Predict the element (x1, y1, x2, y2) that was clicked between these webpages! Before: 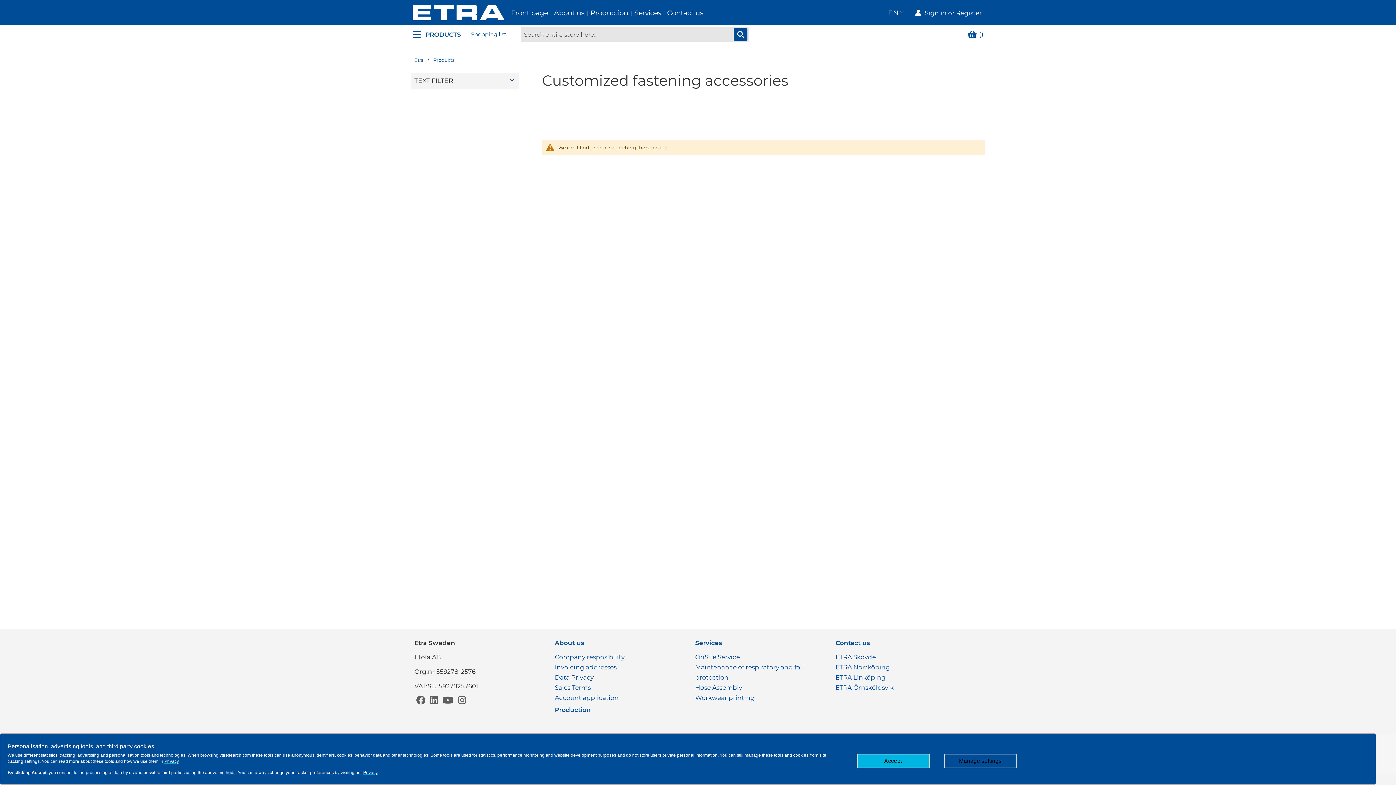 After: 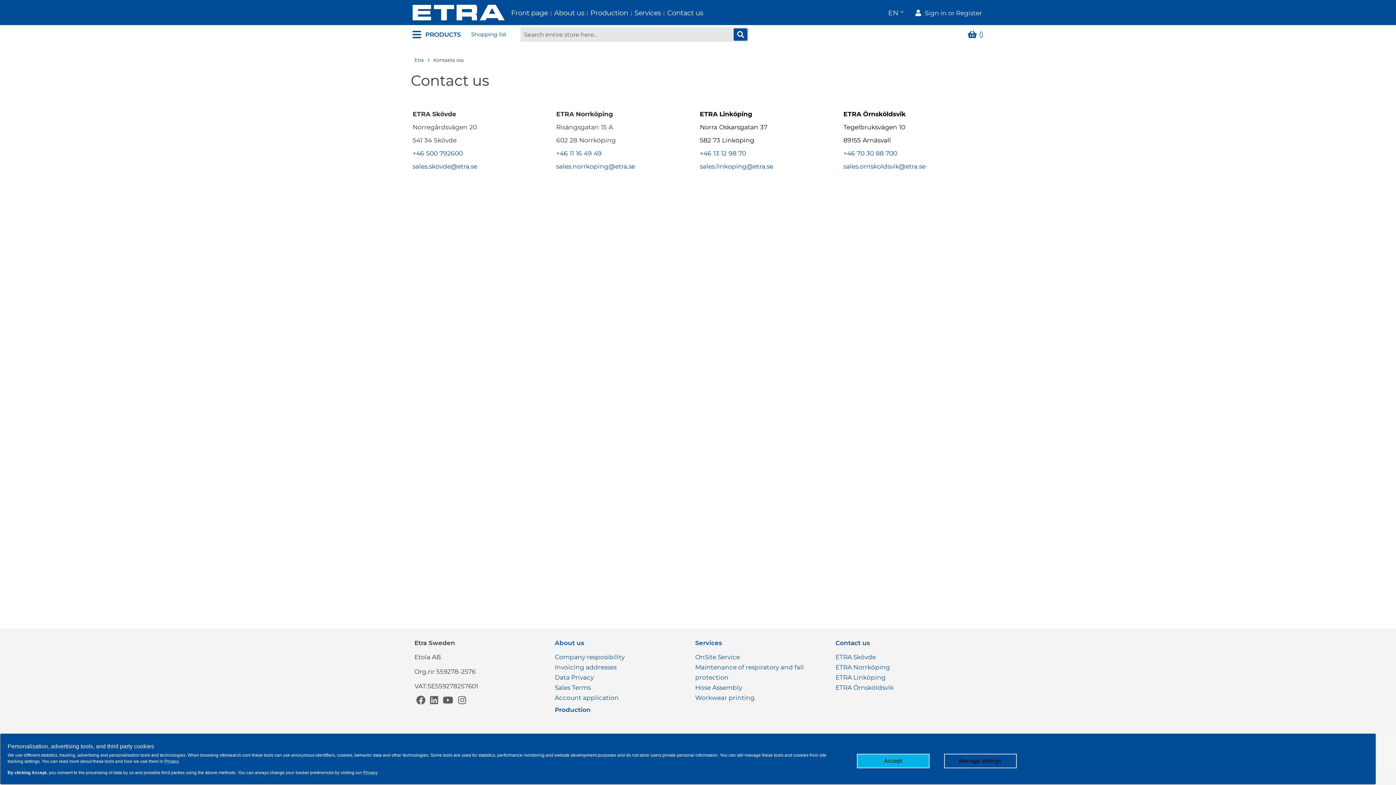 Action: bbox: (835, 674, 885, 681) label: ETRA Linköping